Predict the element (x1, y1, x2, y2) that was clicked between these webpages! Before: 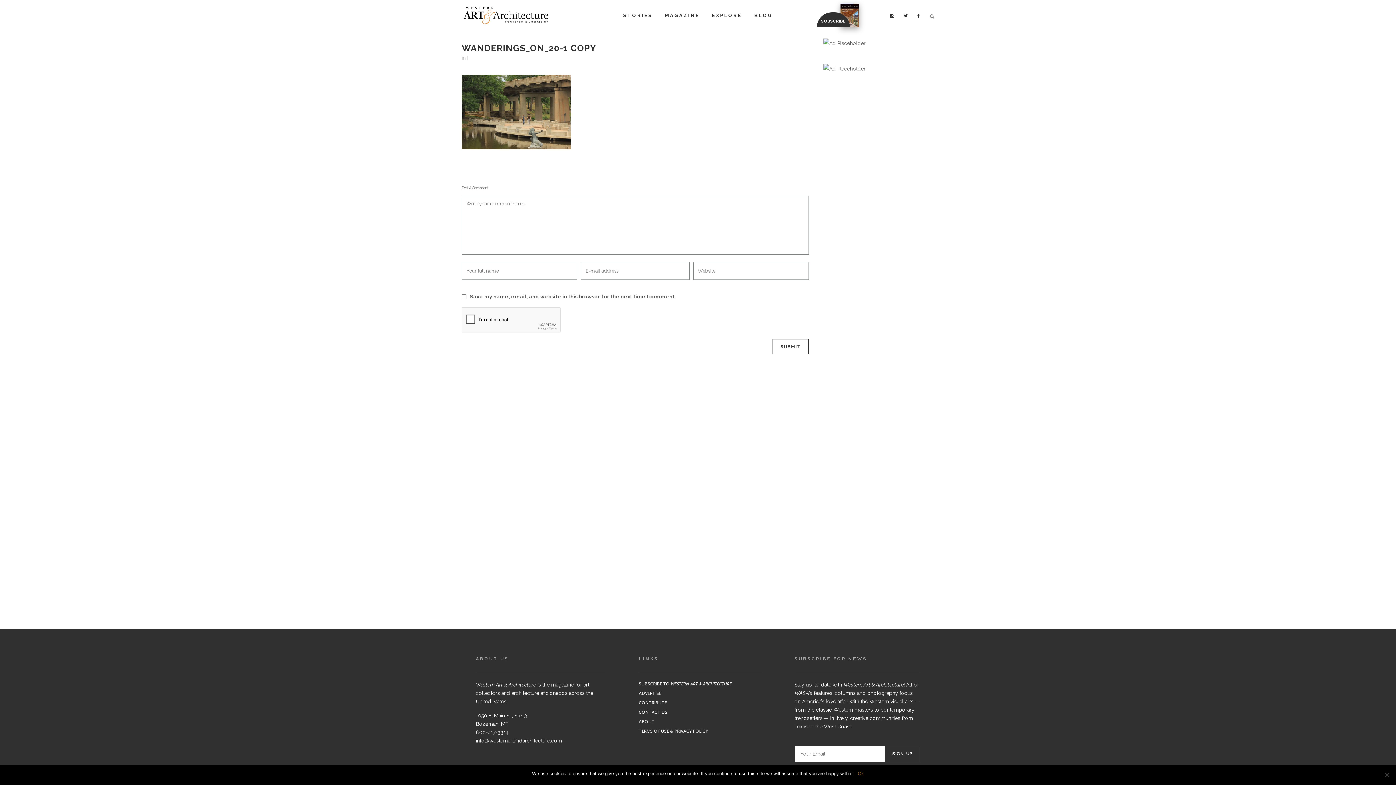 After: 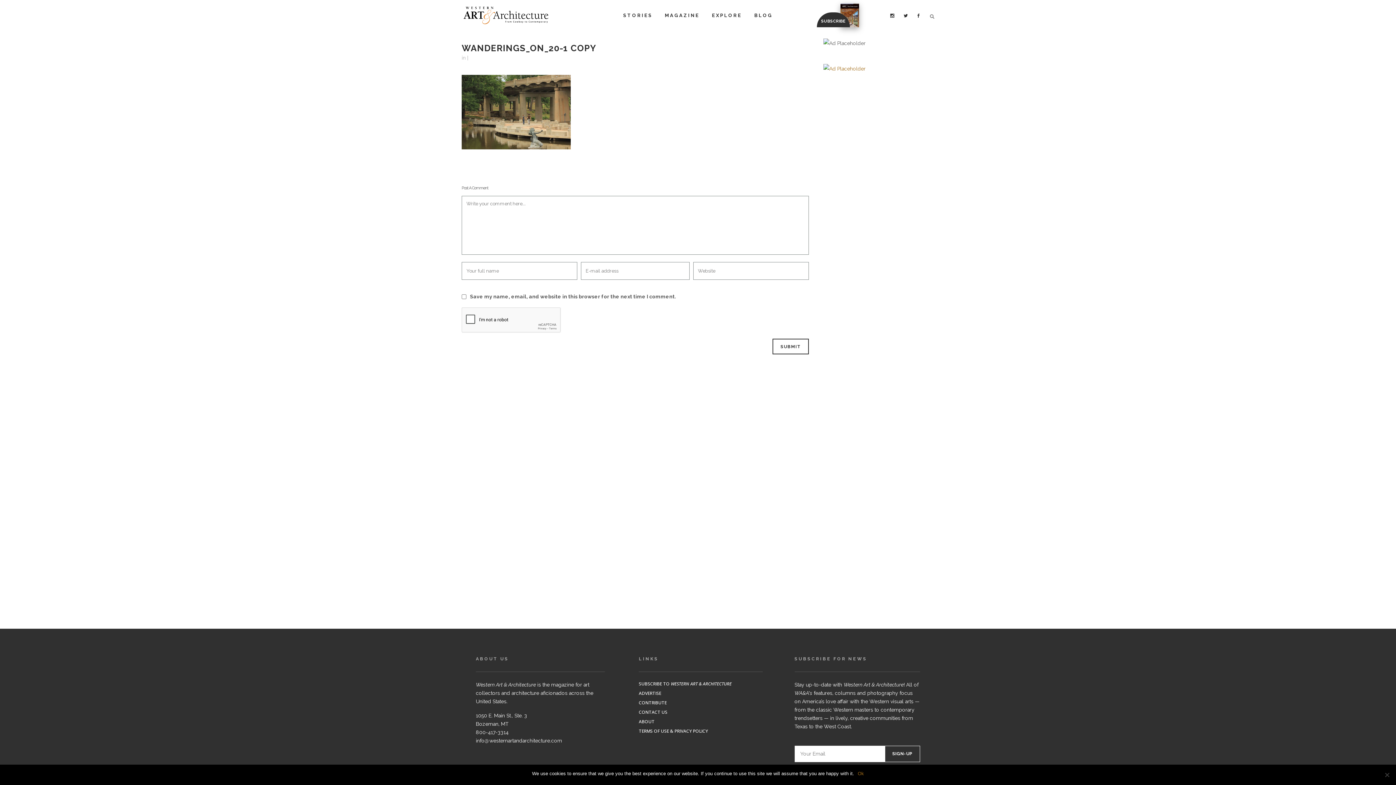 Action: bbox: (823, 65, 865, 71)